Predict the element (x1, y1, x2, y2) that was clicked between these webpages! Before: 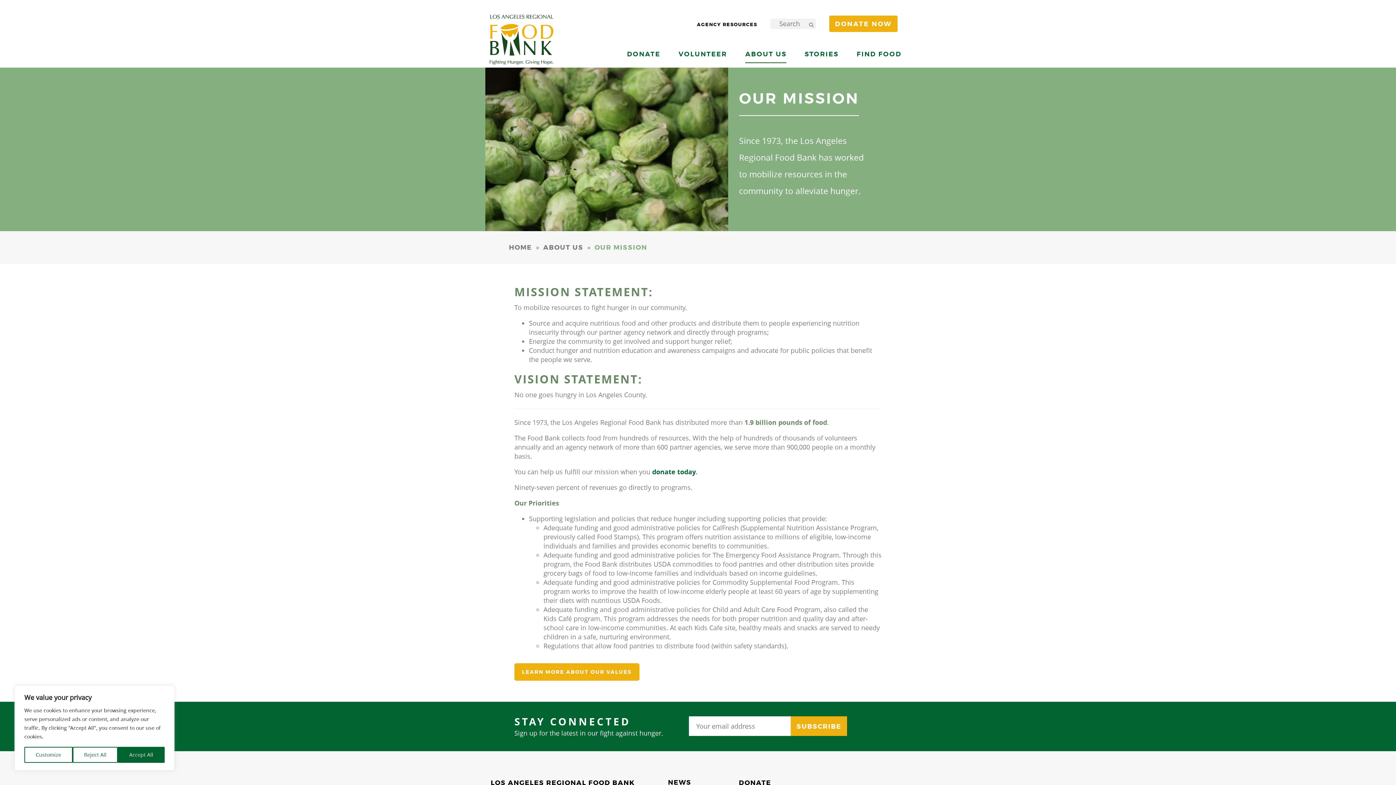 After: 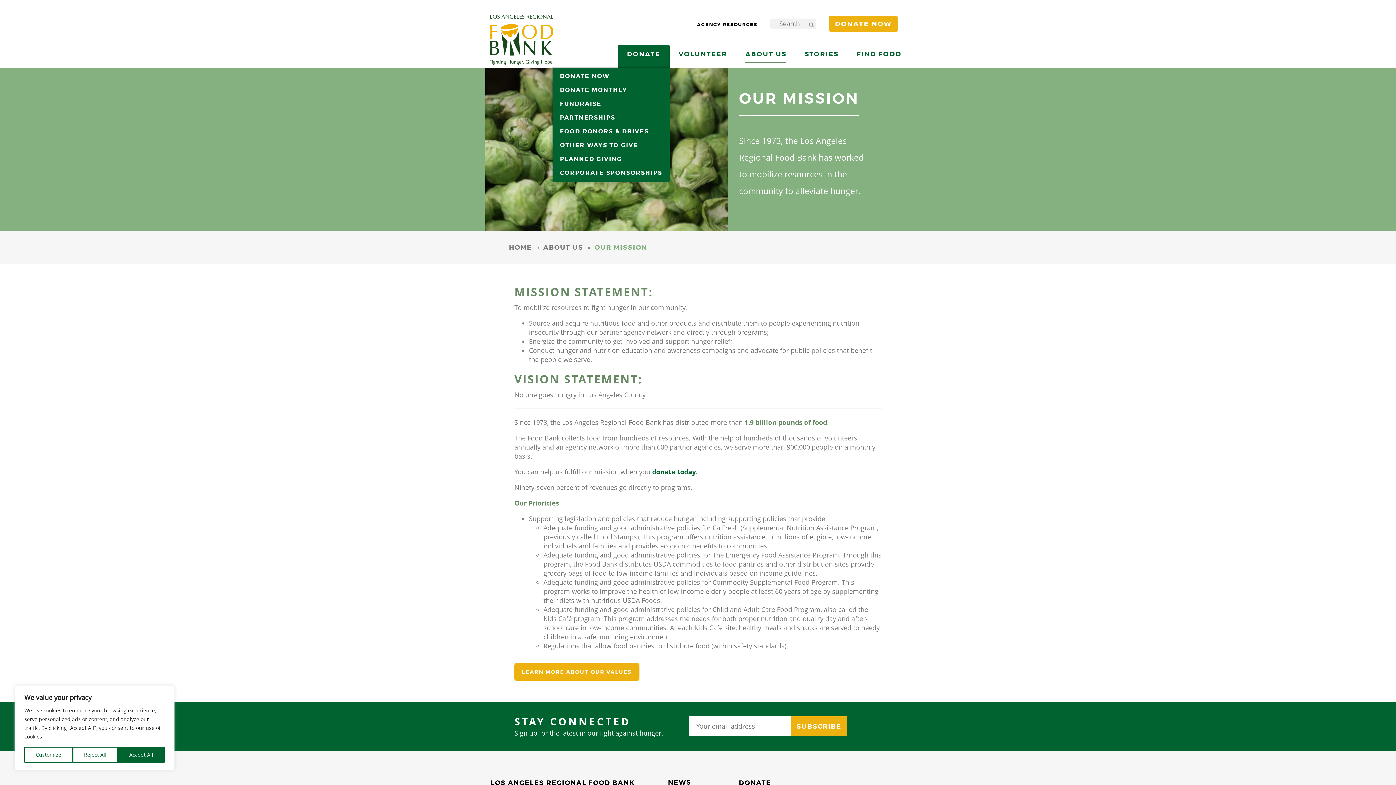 Action: label: DONATE bbox: (621, 44, 666, 67)